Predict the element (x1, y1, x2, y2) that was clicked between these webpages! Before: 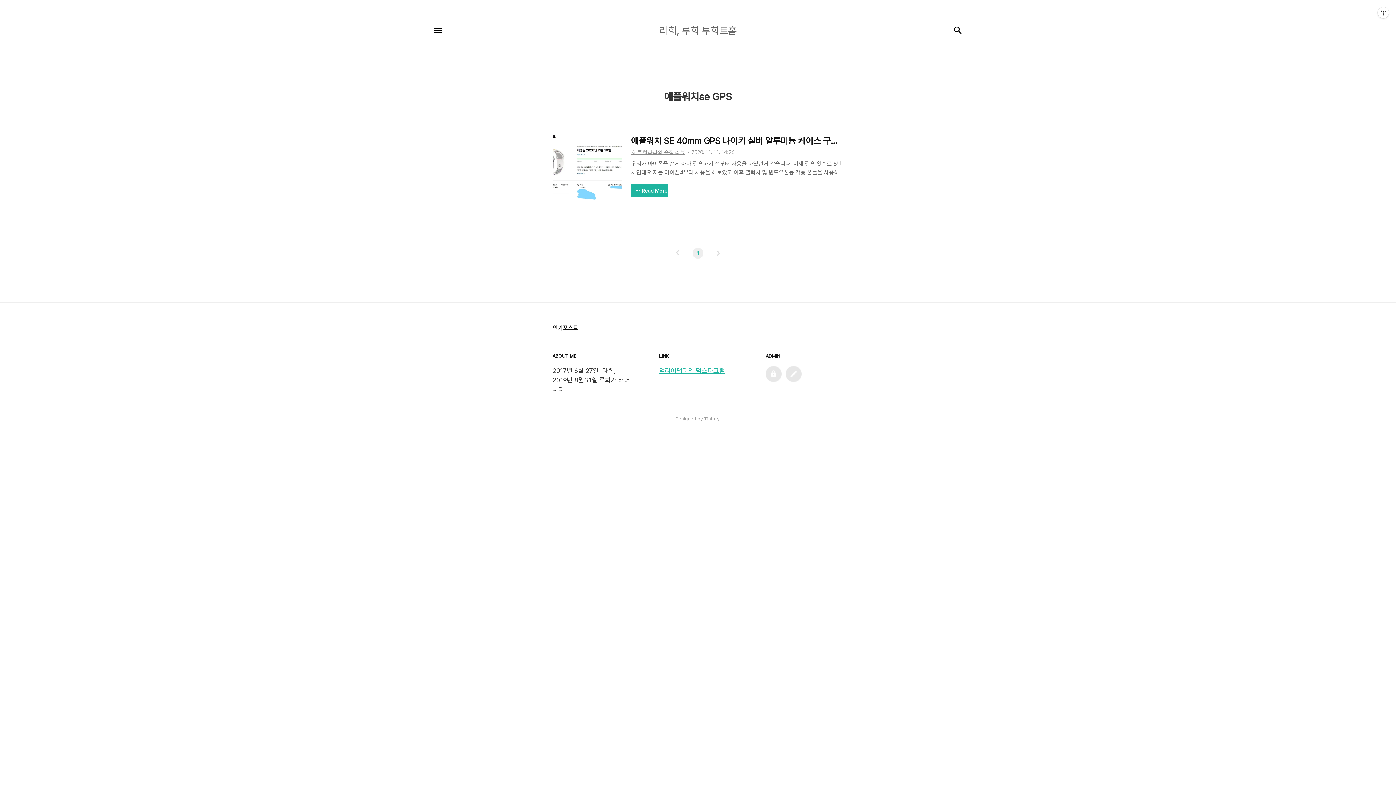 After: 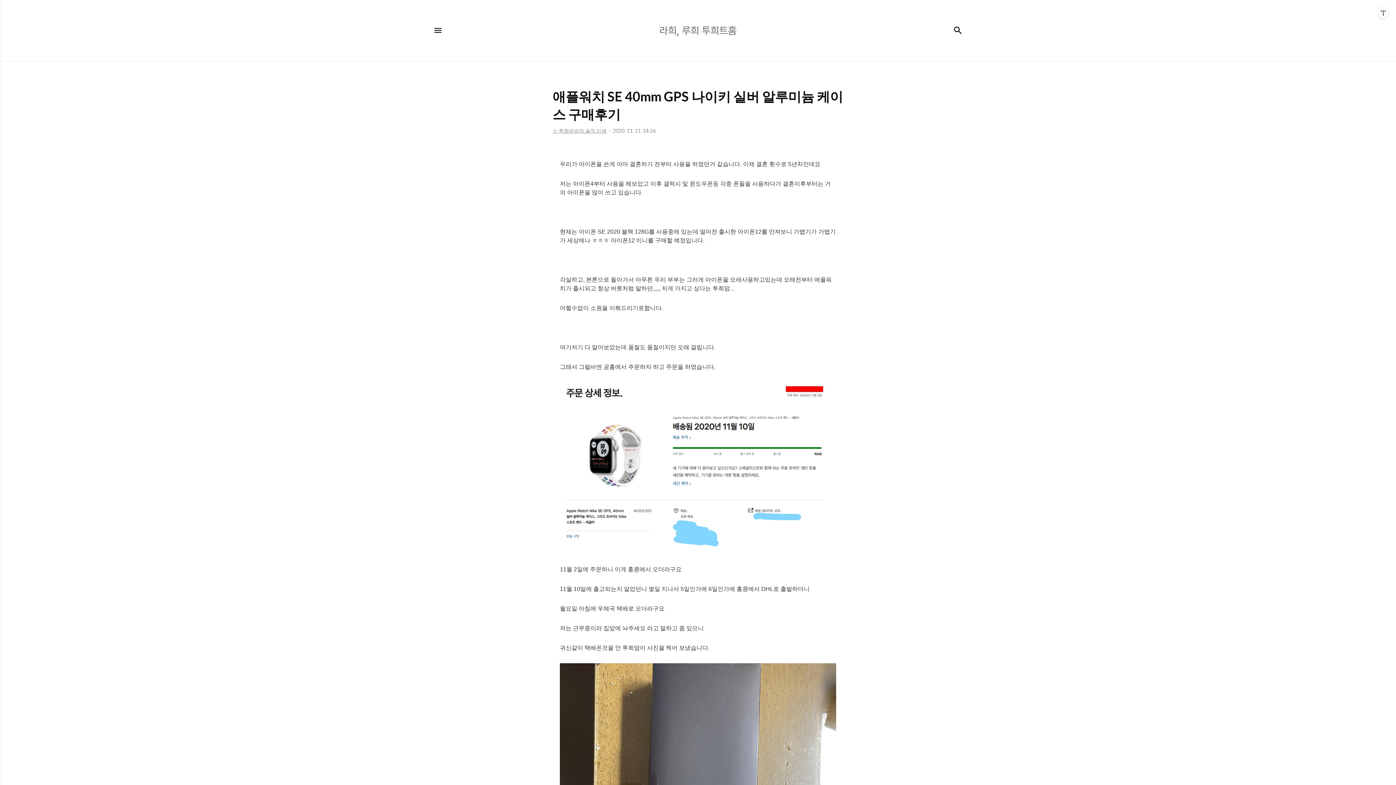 Action: label: Read More bbox: (631, 184, 668, 197)